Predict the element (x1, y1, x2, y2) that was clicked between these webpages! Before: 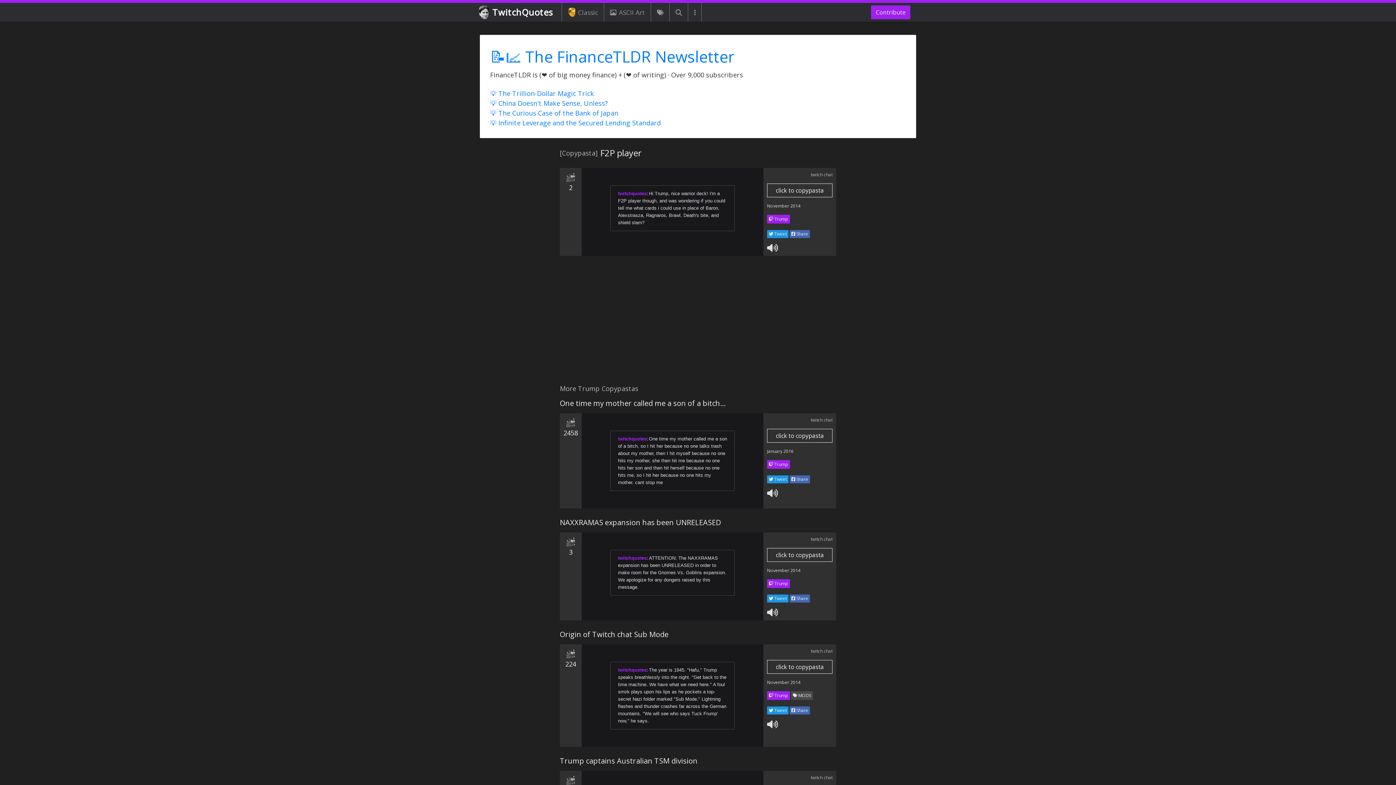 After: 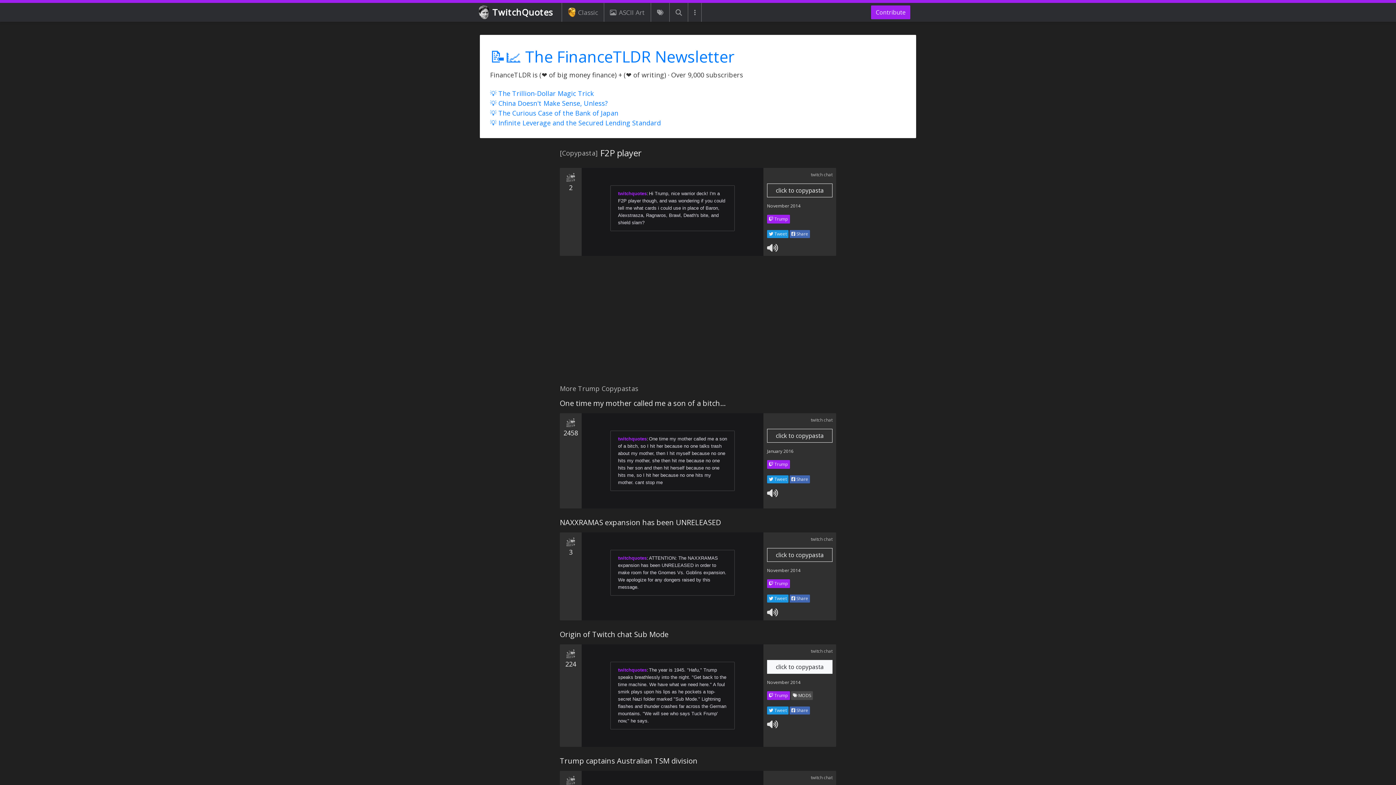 Action: bbox: (767, 660, 832, 674) label: click to copypasta